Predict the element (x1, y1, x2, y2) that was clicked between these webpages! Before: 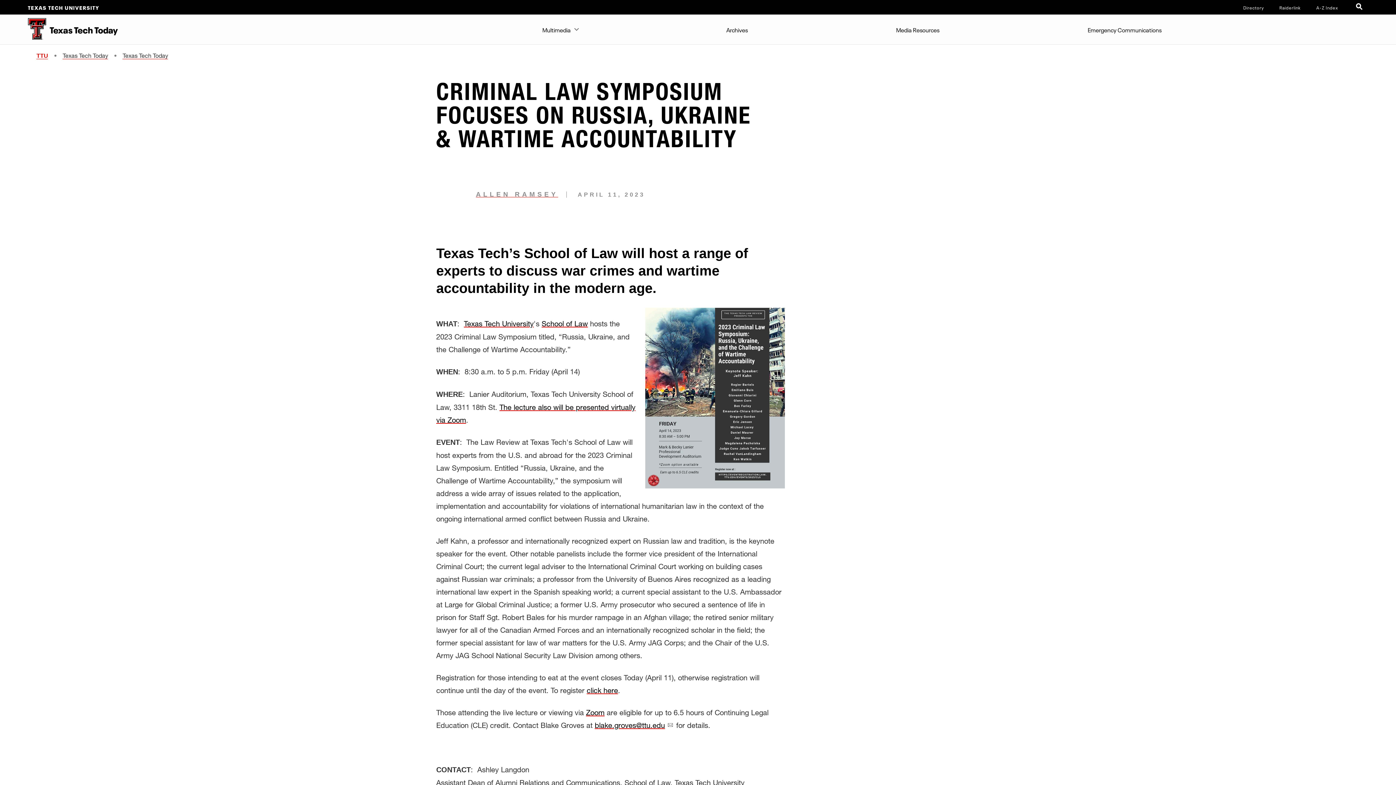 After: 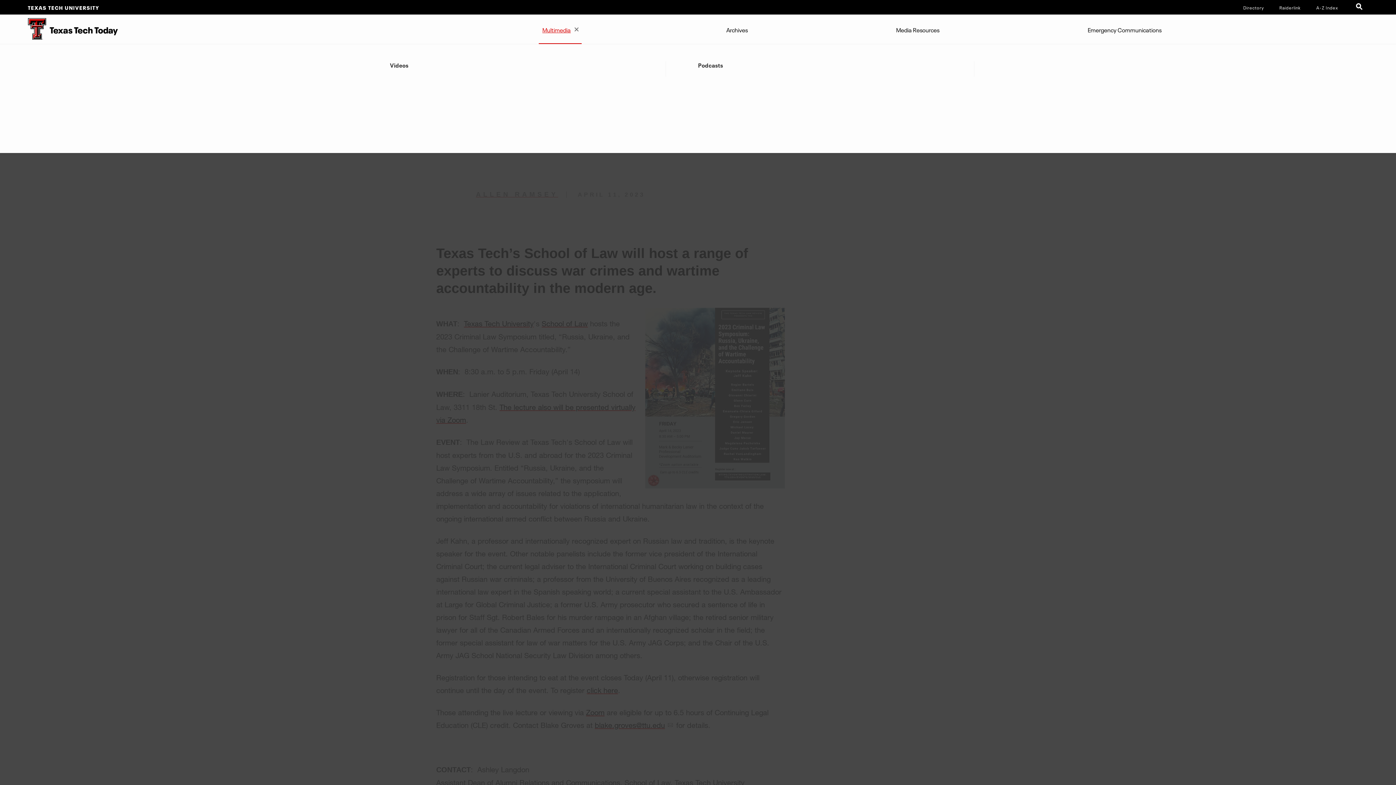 Action: label: Multimedia bbox: (538, 14, 581, 43)